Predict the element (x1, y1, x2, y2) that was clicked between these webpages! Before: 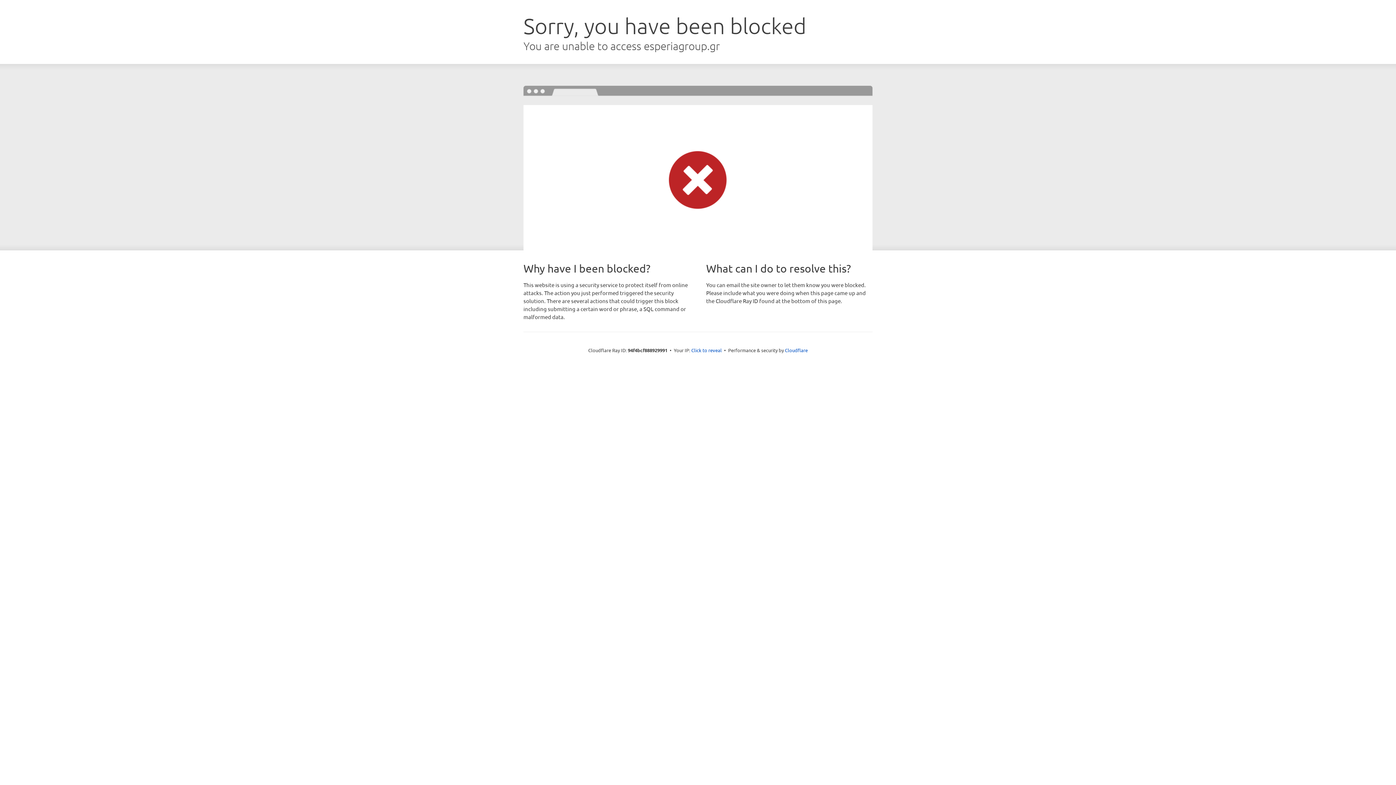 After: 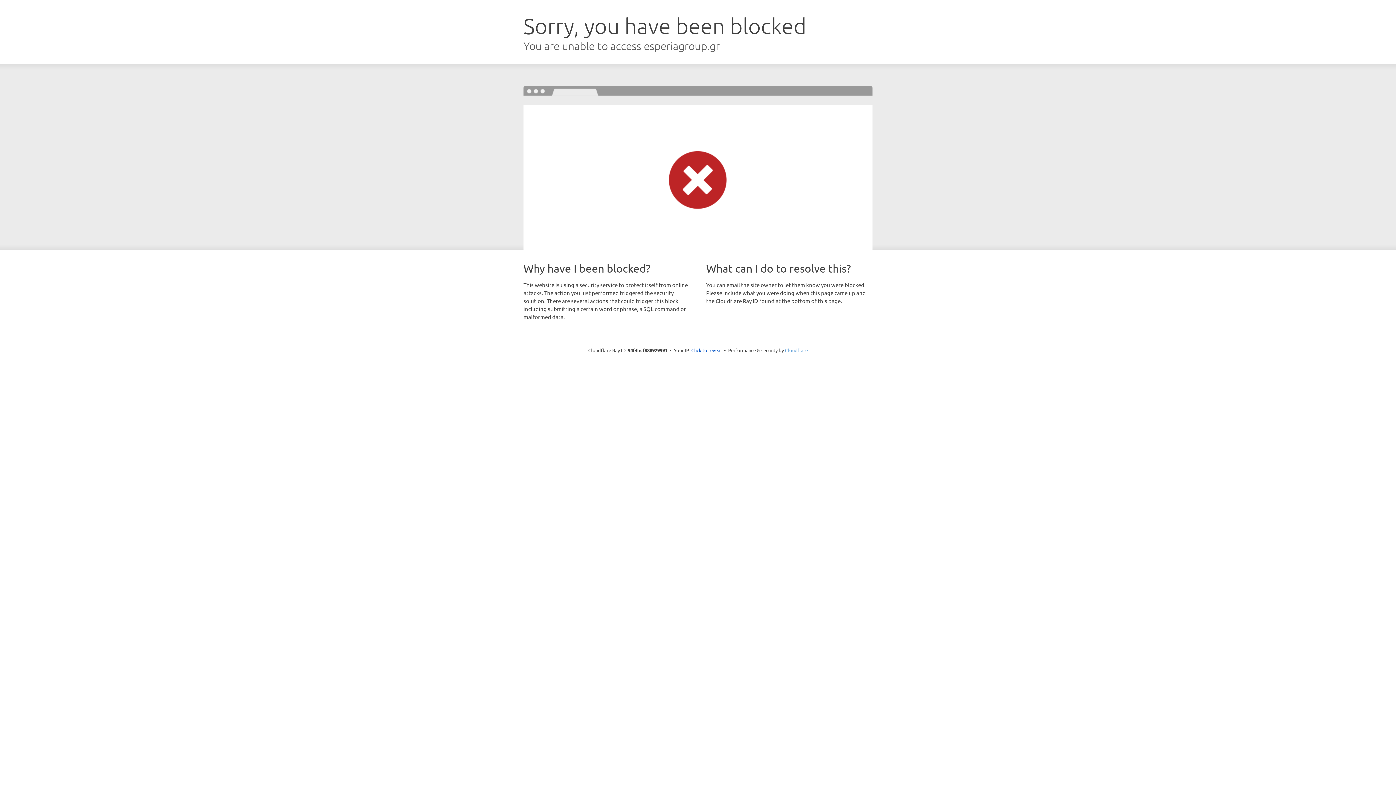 Action: bbox: (785, 347, 808, 353) label: Cloudflare